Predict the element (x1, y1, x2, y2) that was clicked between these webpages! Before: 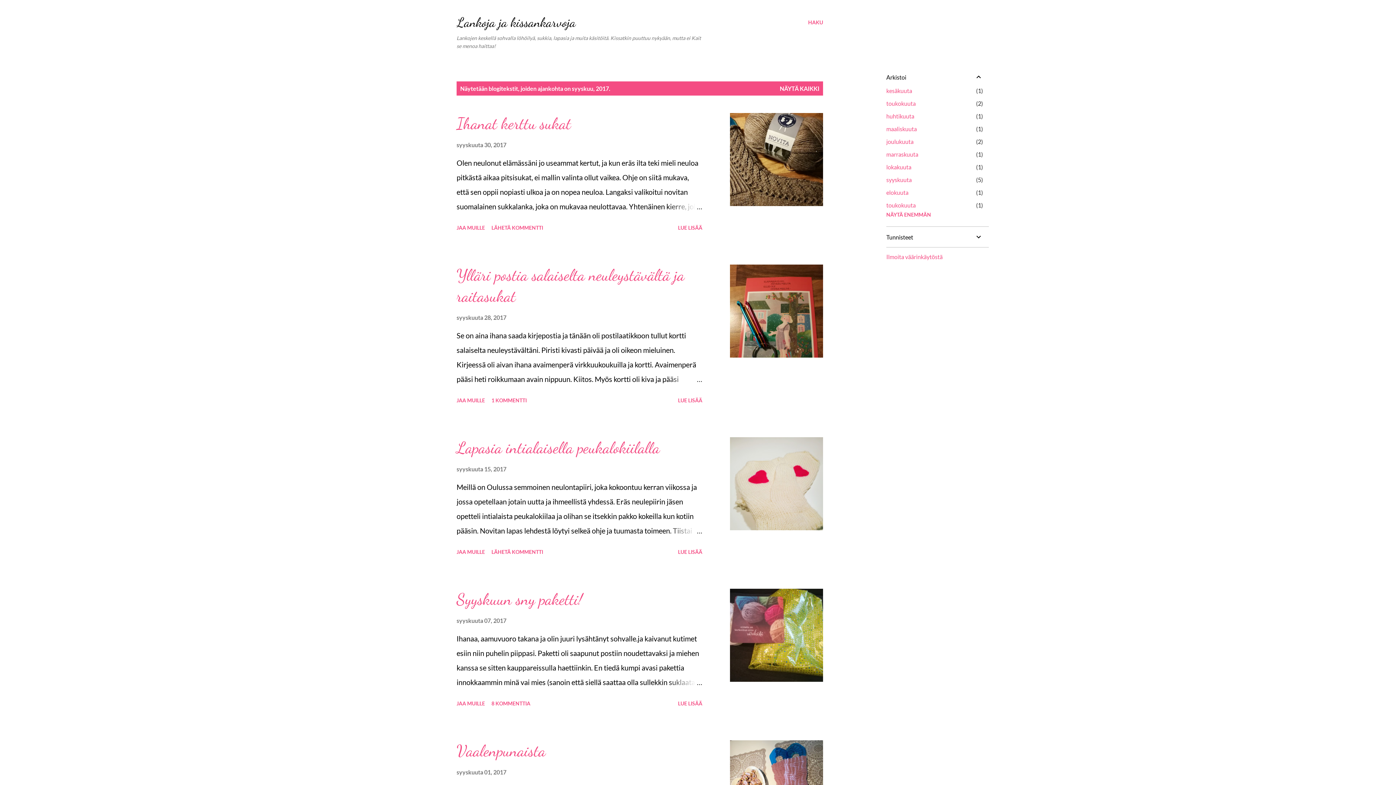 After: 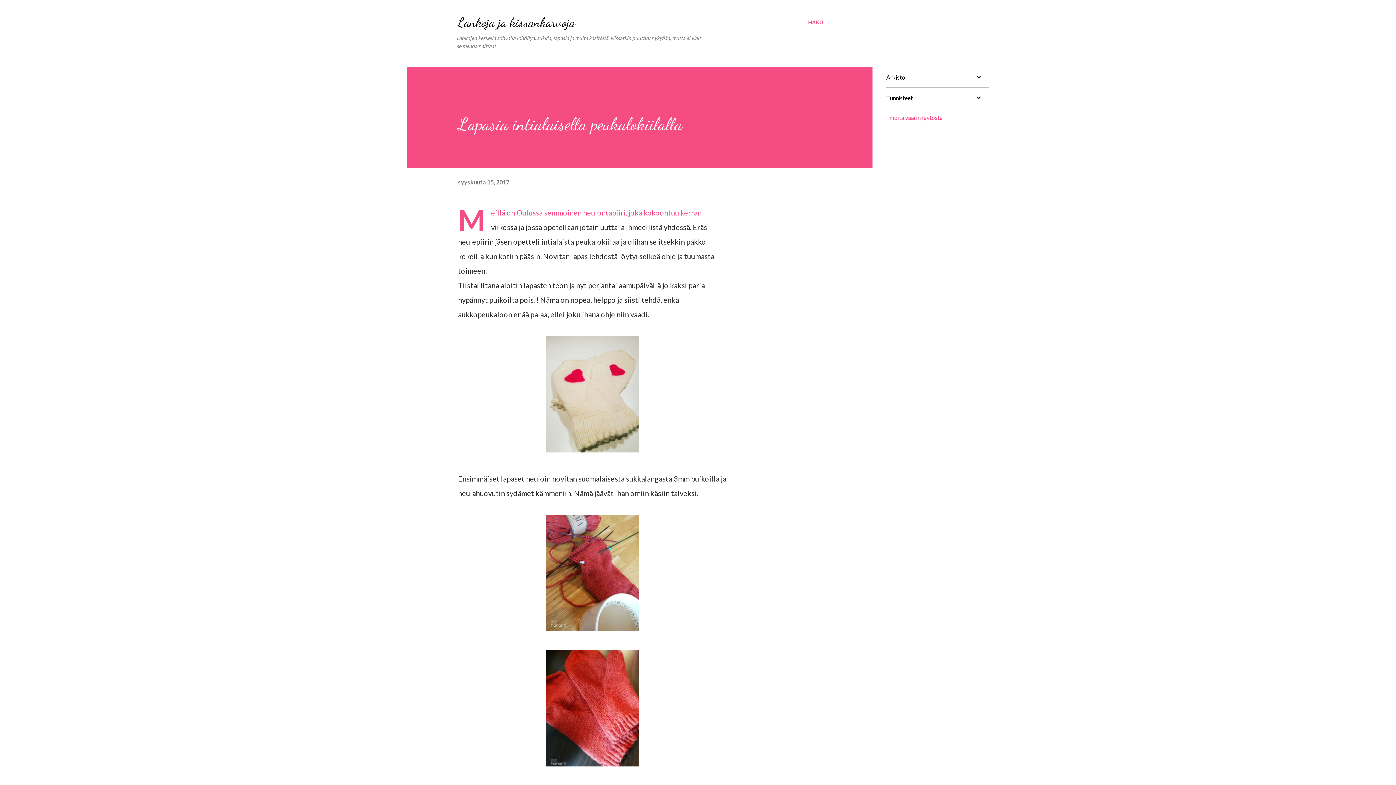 Action: label: Lapasia intialaisella peukalokiilalla bbox: (456, 438, 660, 457)